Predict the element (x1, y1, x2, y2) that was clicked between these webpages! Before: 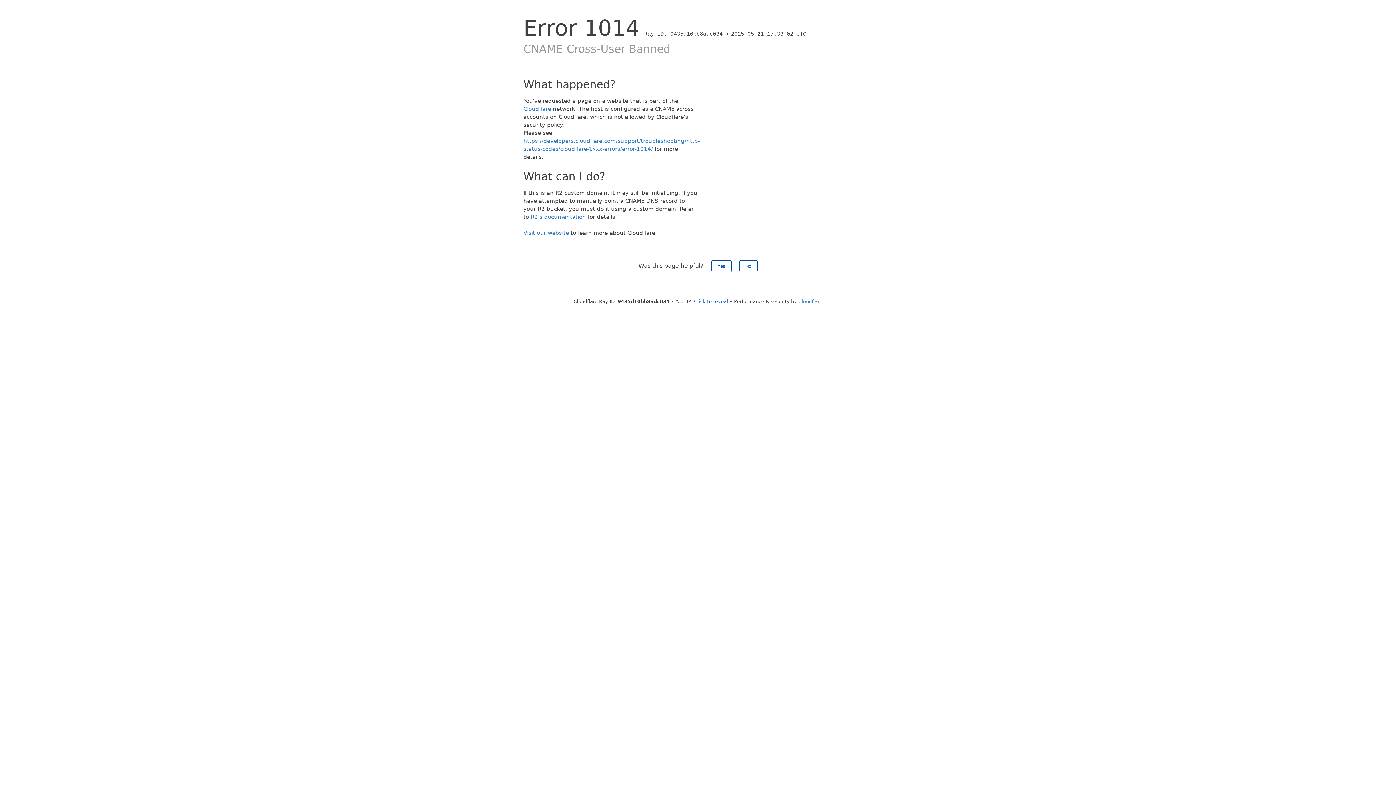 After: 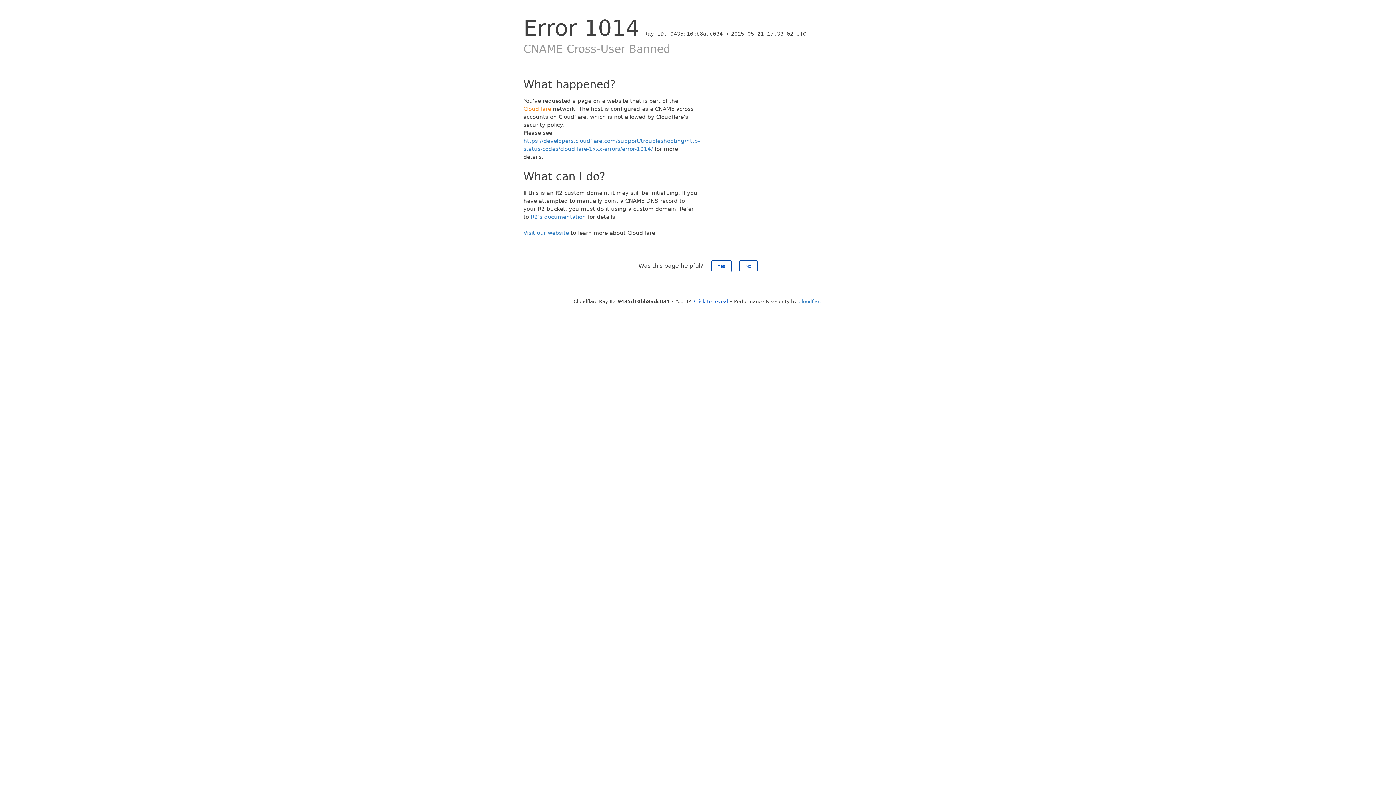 Action: bbox: (523, 105, 551, 112) label: Cloudflare